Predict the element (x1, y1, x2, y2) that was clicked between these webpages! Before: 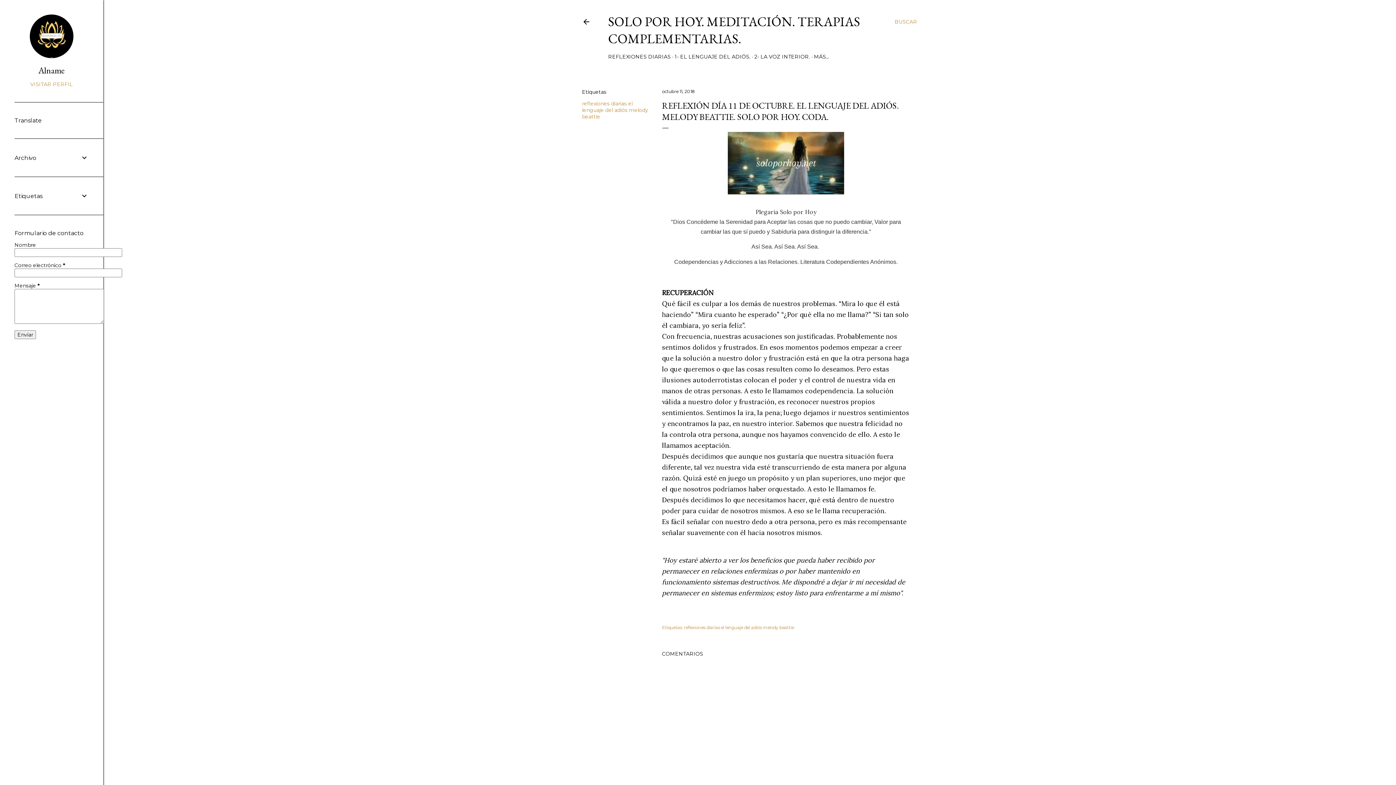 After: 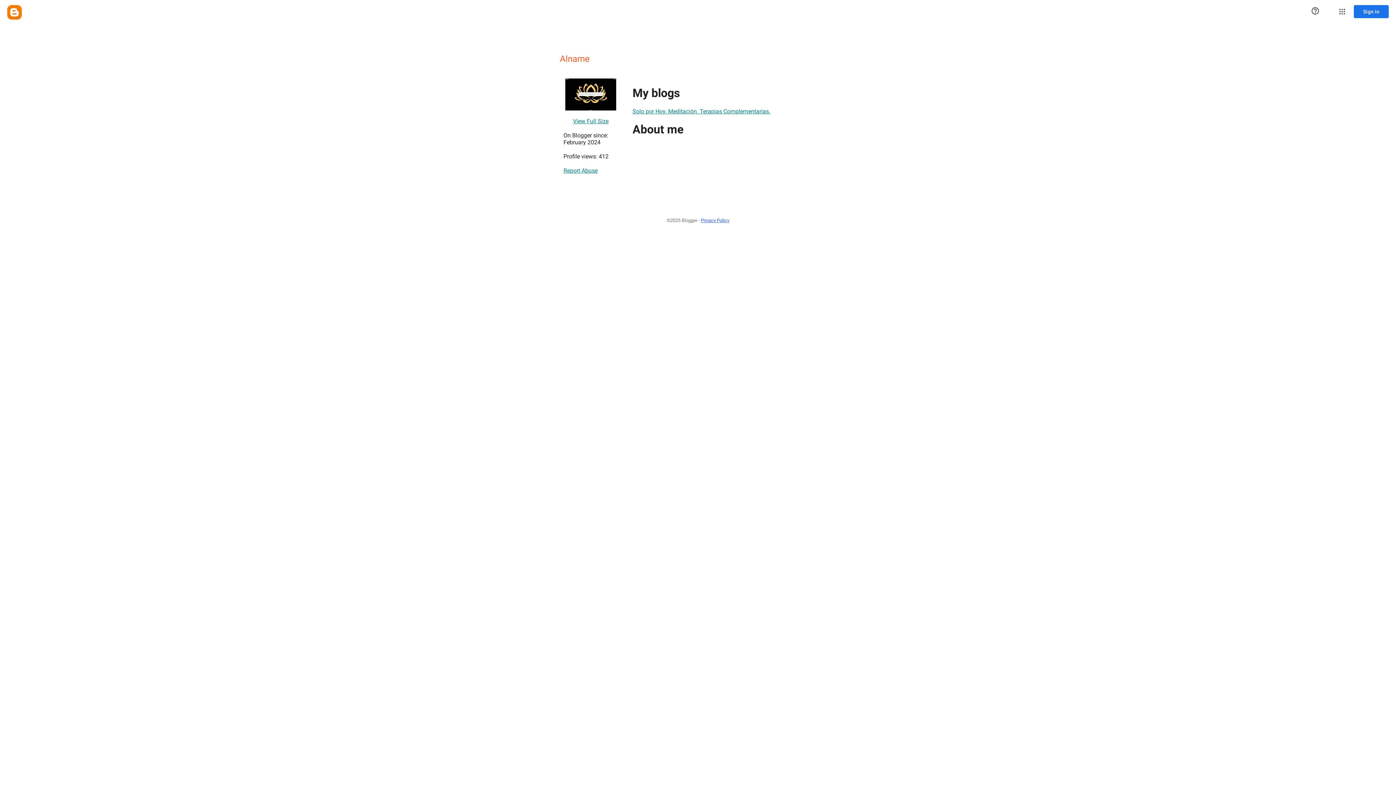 Action: label: Alname bbox: (14, 64, 88, 76)